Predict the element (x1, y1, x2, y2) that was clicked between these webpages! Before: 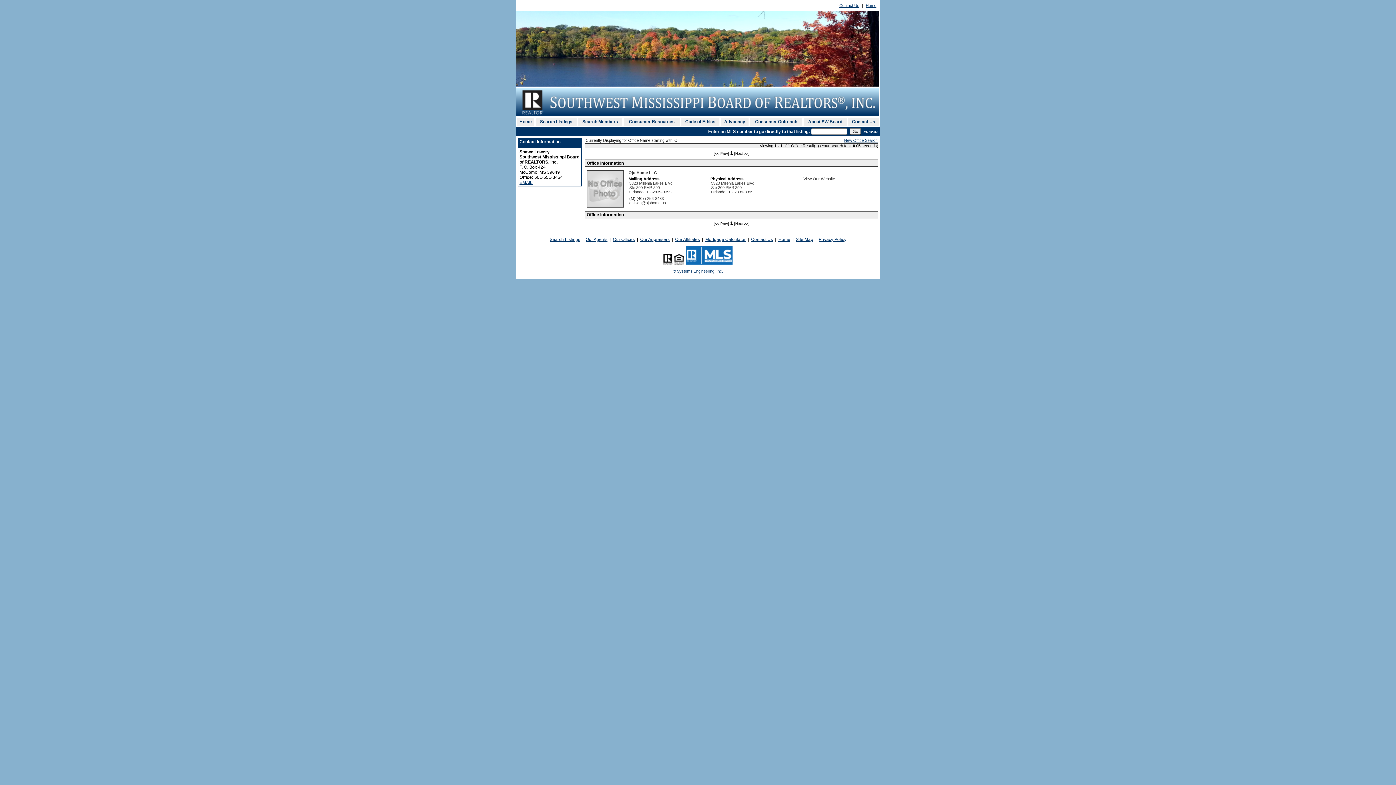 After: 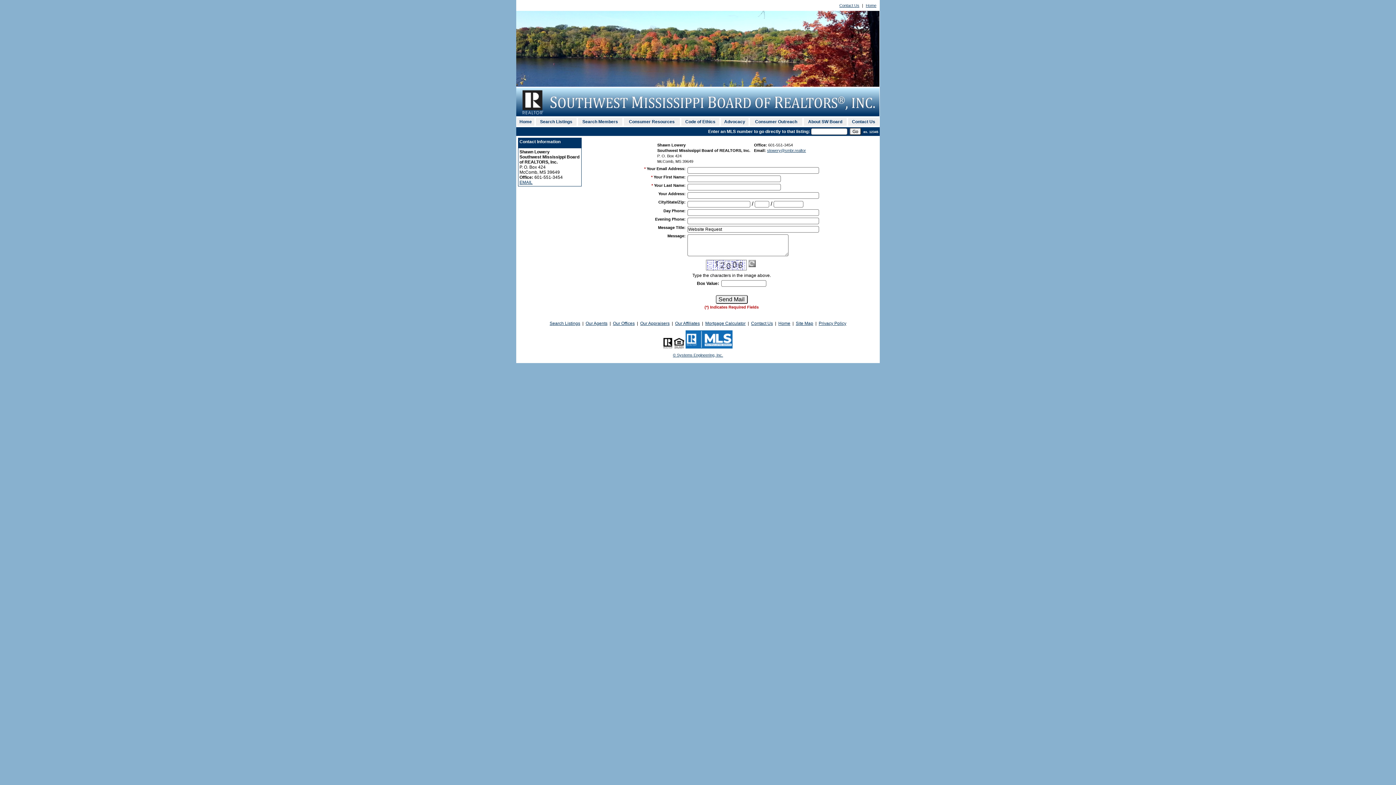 Action: bbox: (839, 1, 860, 8) label: Contact Us